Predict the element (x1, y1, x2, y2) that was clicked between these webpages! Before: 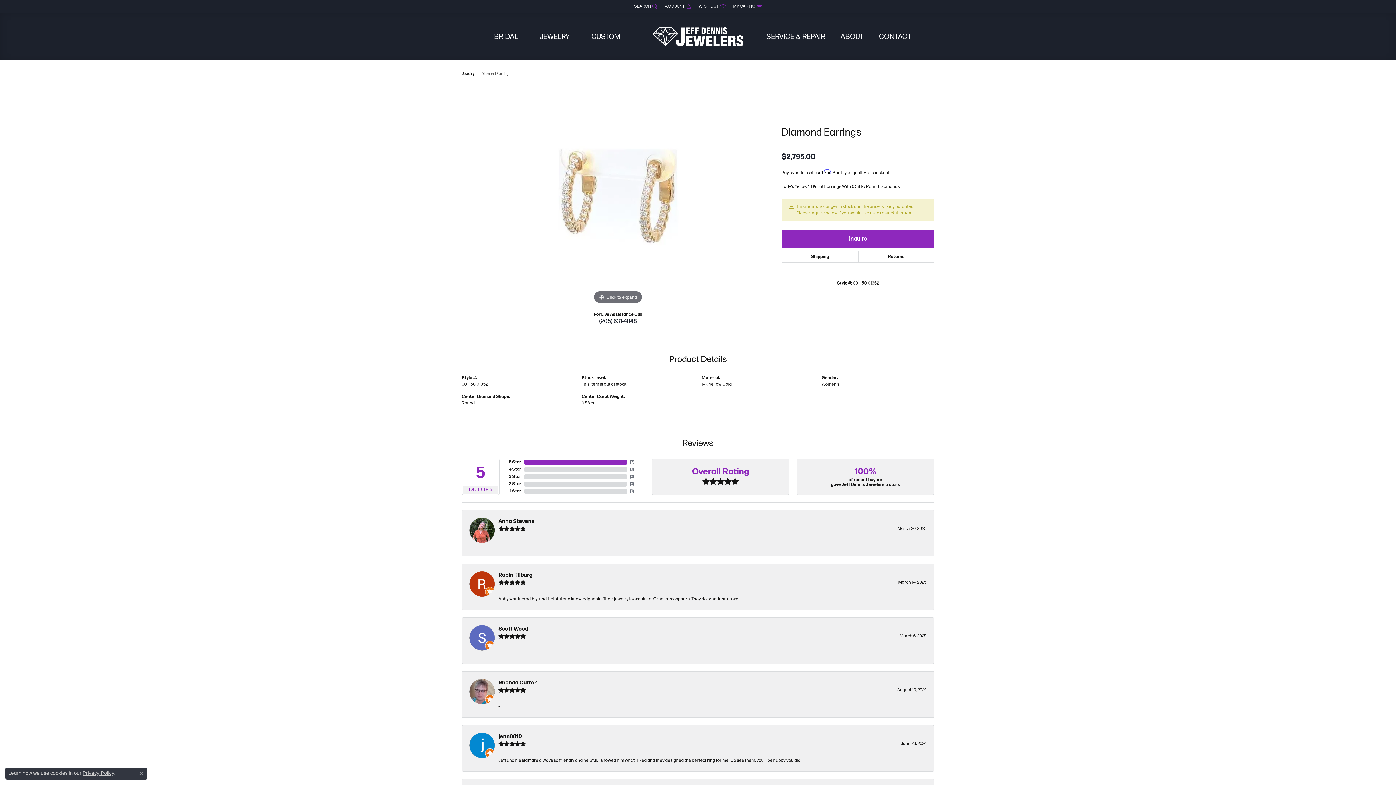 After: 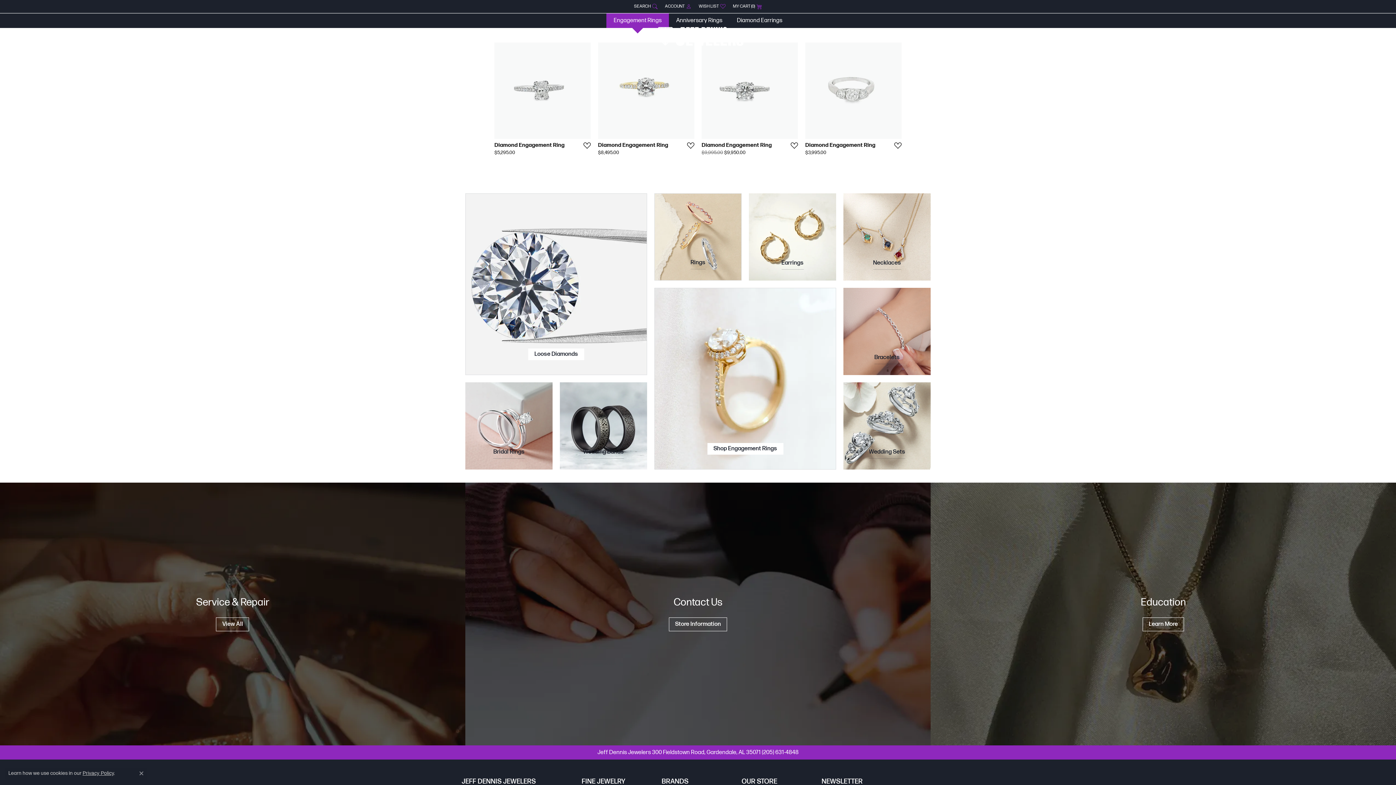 Action: bbox: (652, 27, 743, 46)